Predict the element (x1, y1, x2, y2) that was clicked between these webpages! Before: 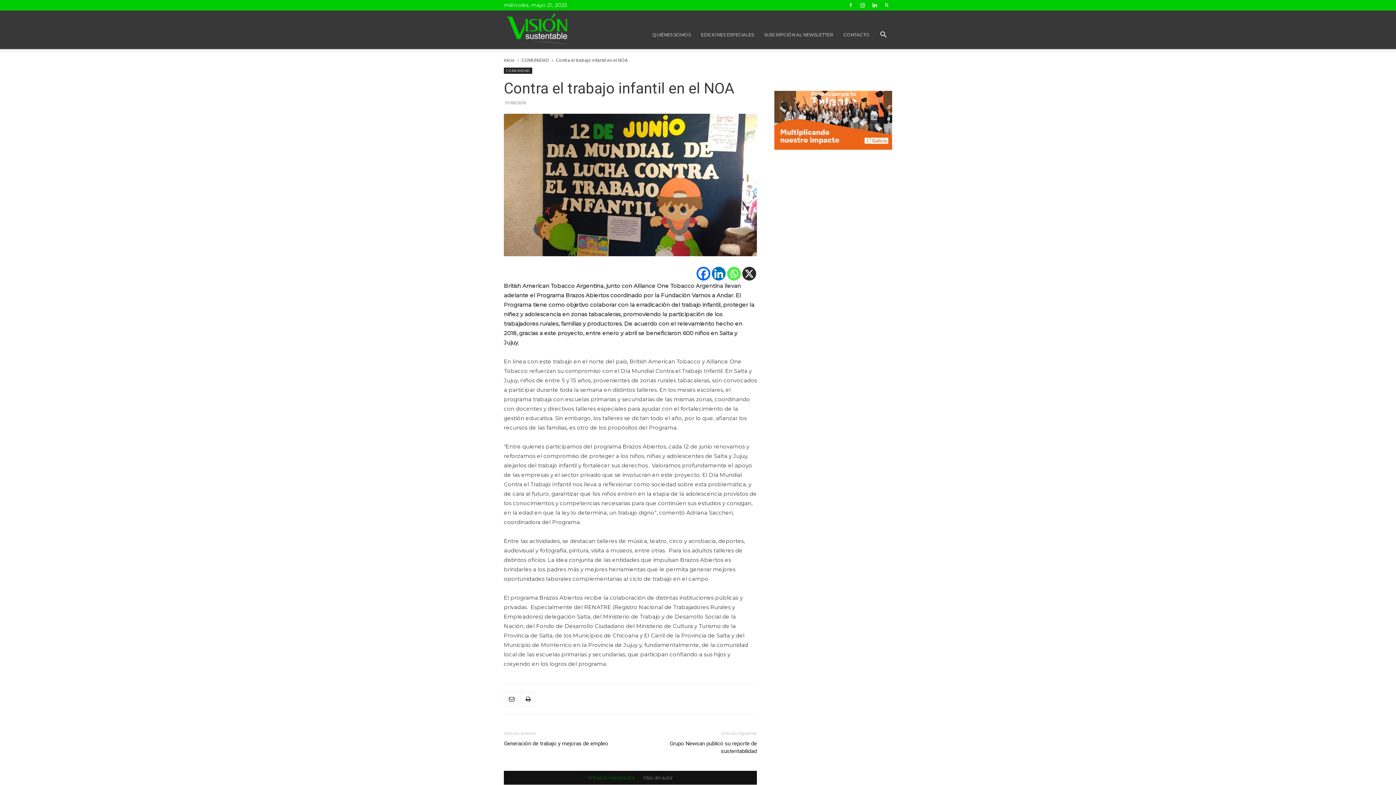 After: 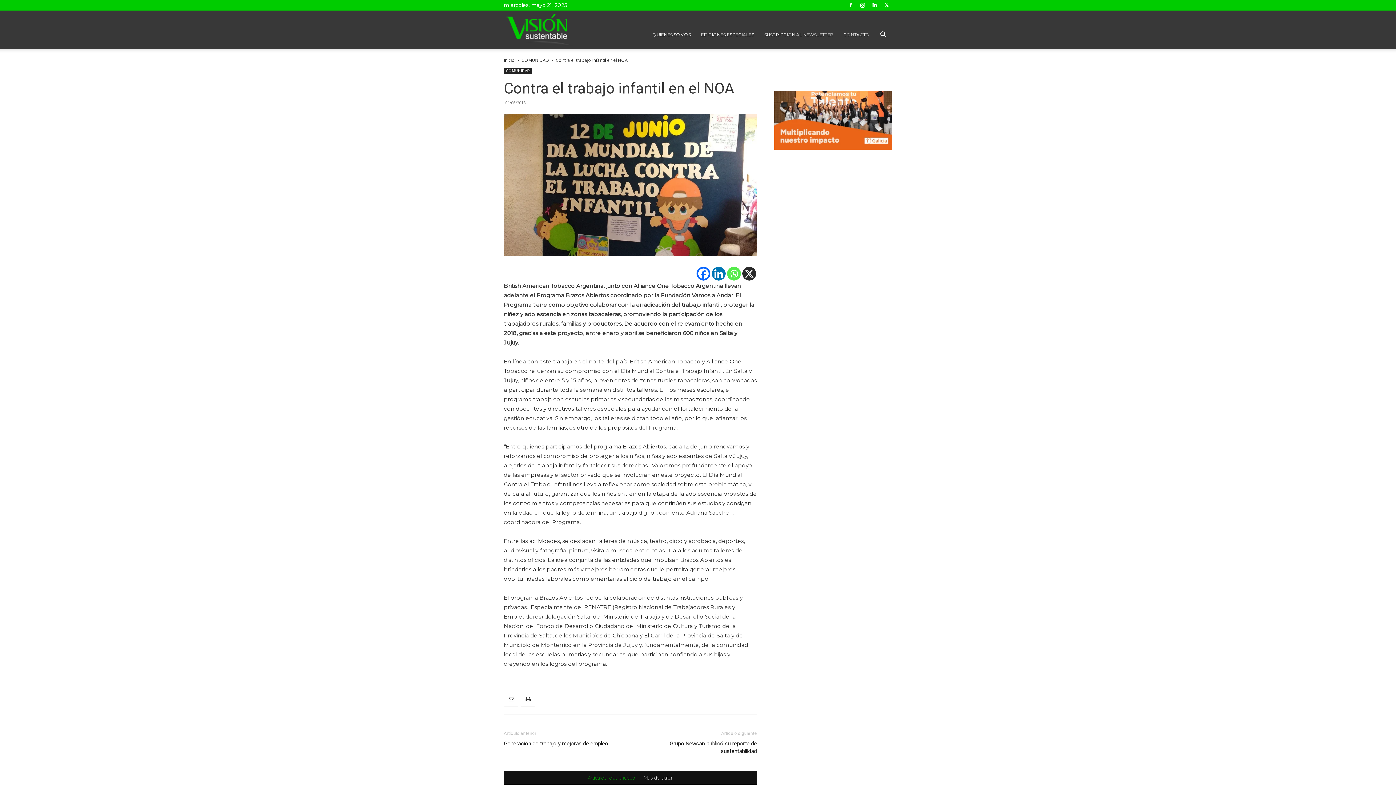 Action: bbox: (504, 692, 518, 706)